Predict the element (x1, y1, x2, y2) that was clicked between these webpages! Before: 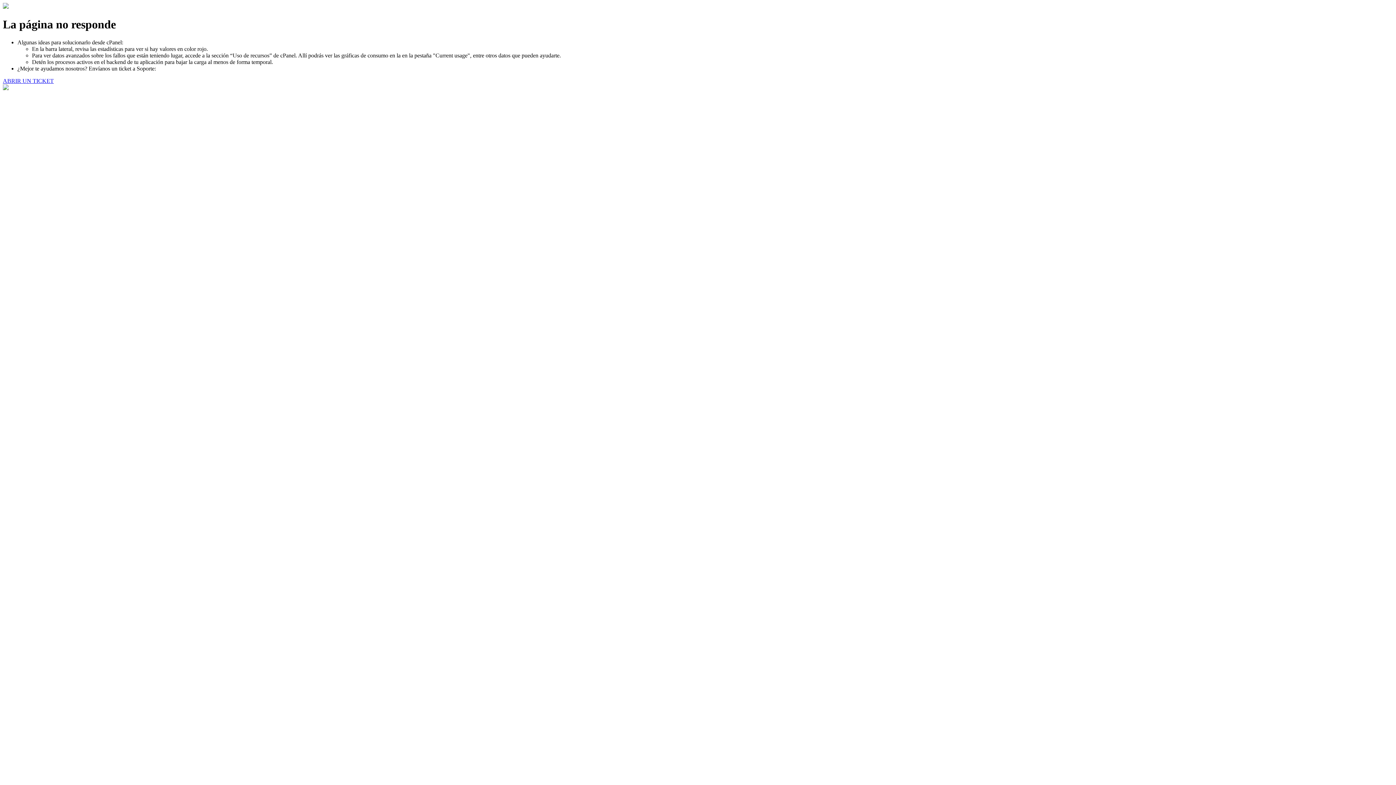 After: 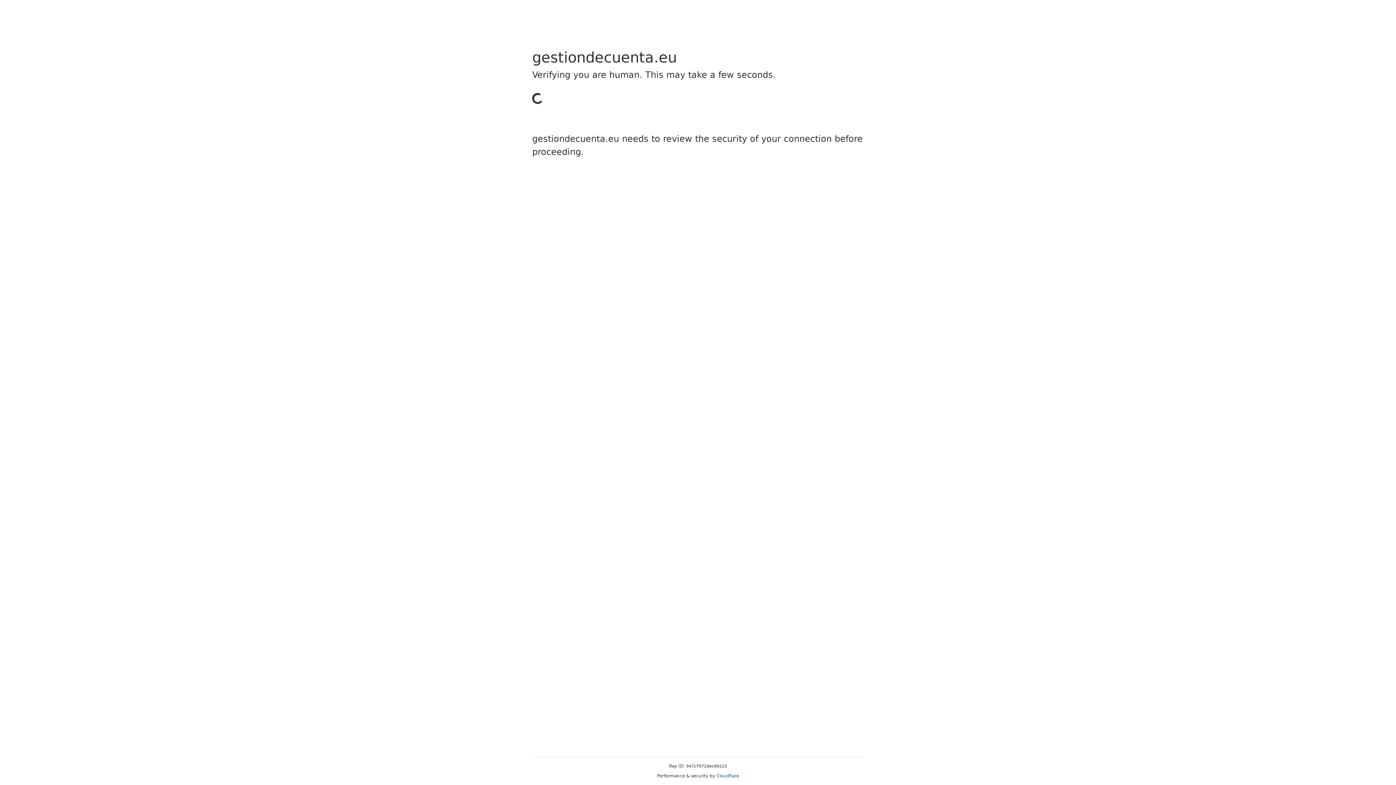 Action: label: ABRIR UN TICKET bbox: (2, 77, 53, 83)